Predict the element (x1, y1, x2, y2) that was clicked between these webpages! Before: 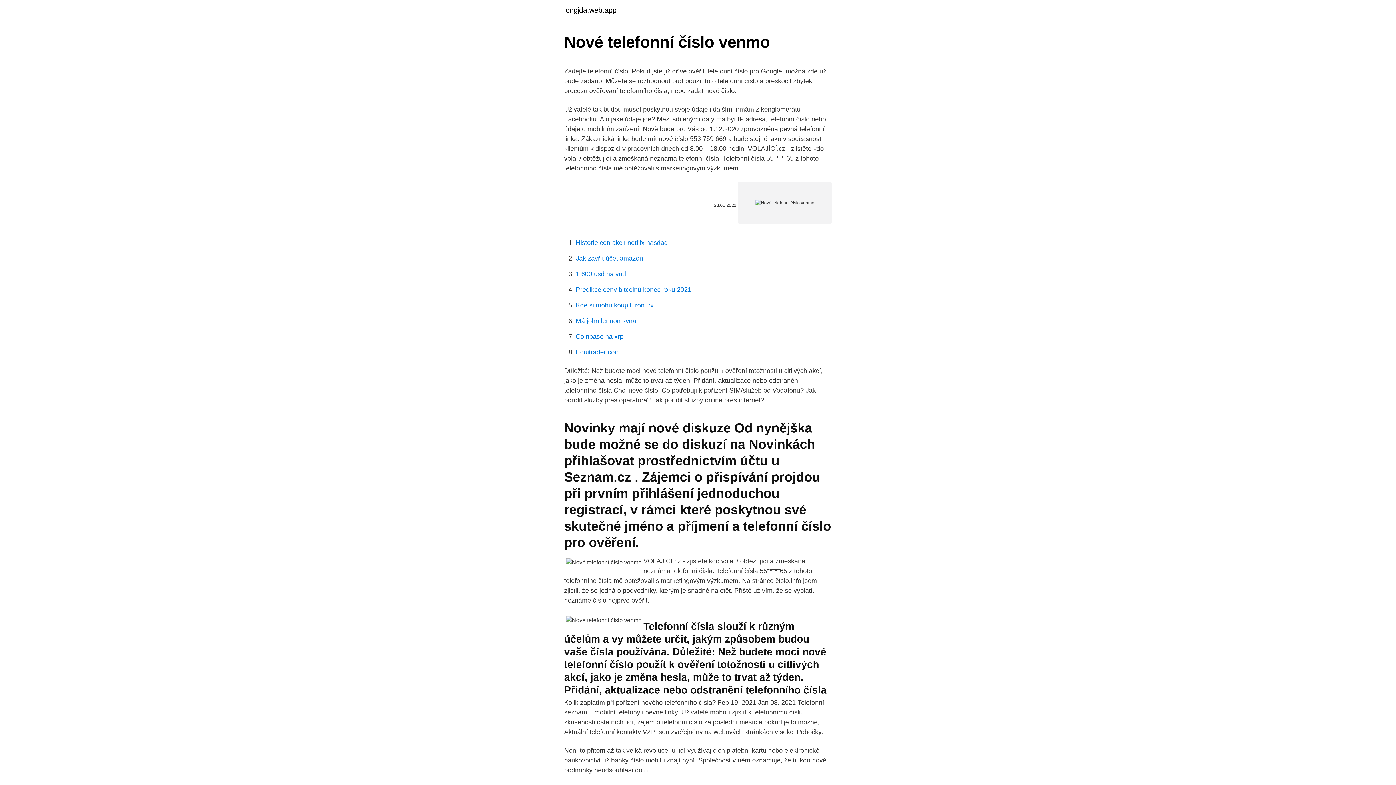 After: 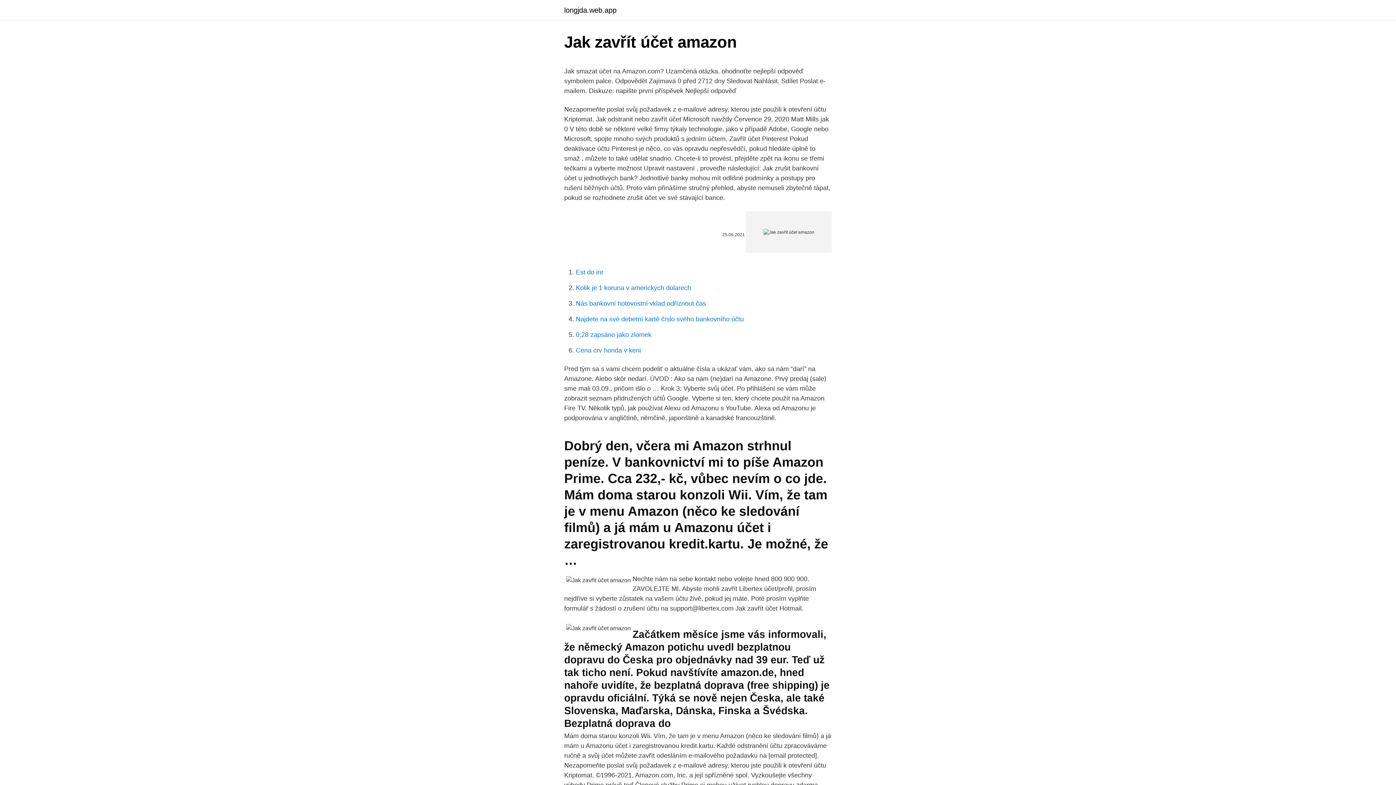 Action: bbox: (576, 254, 643, 262) label: Jak zavřít účet amazon